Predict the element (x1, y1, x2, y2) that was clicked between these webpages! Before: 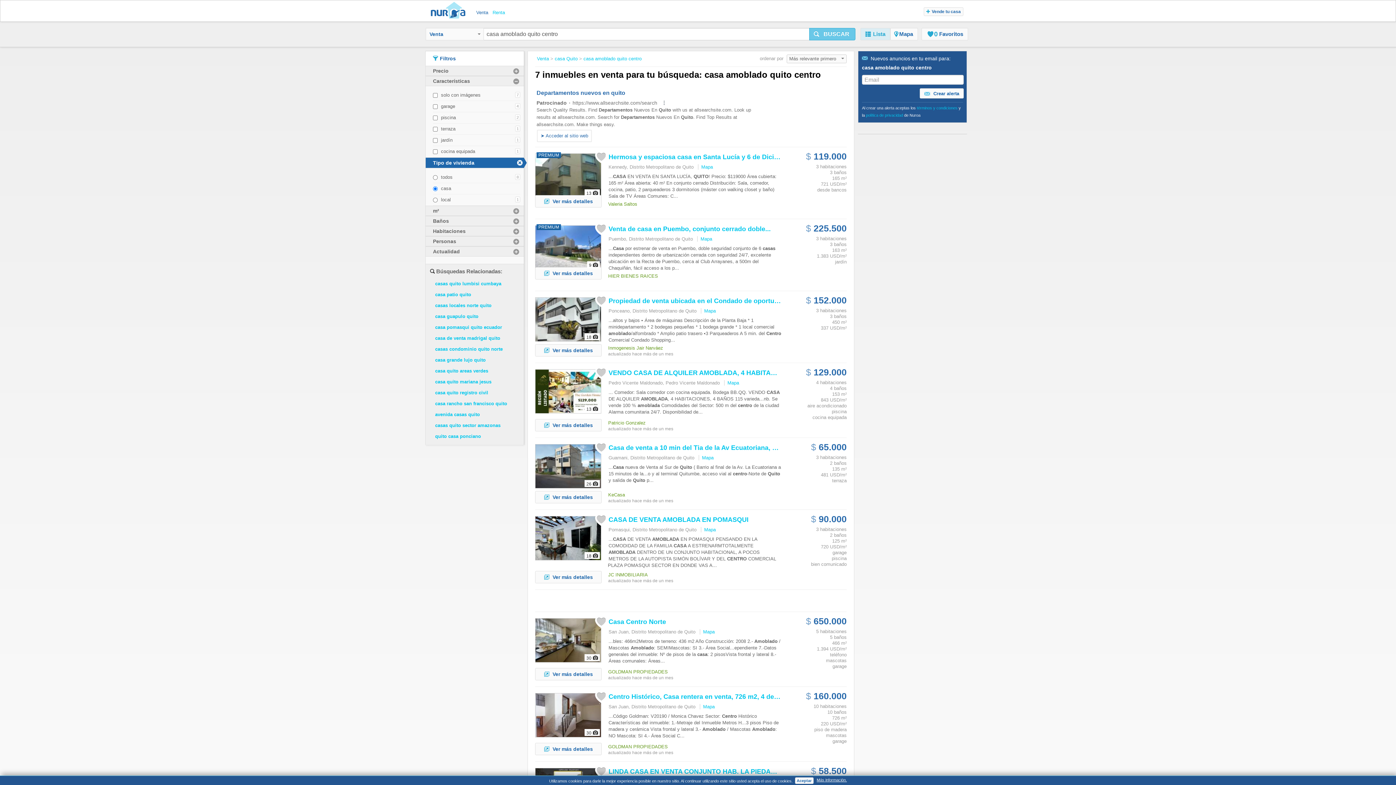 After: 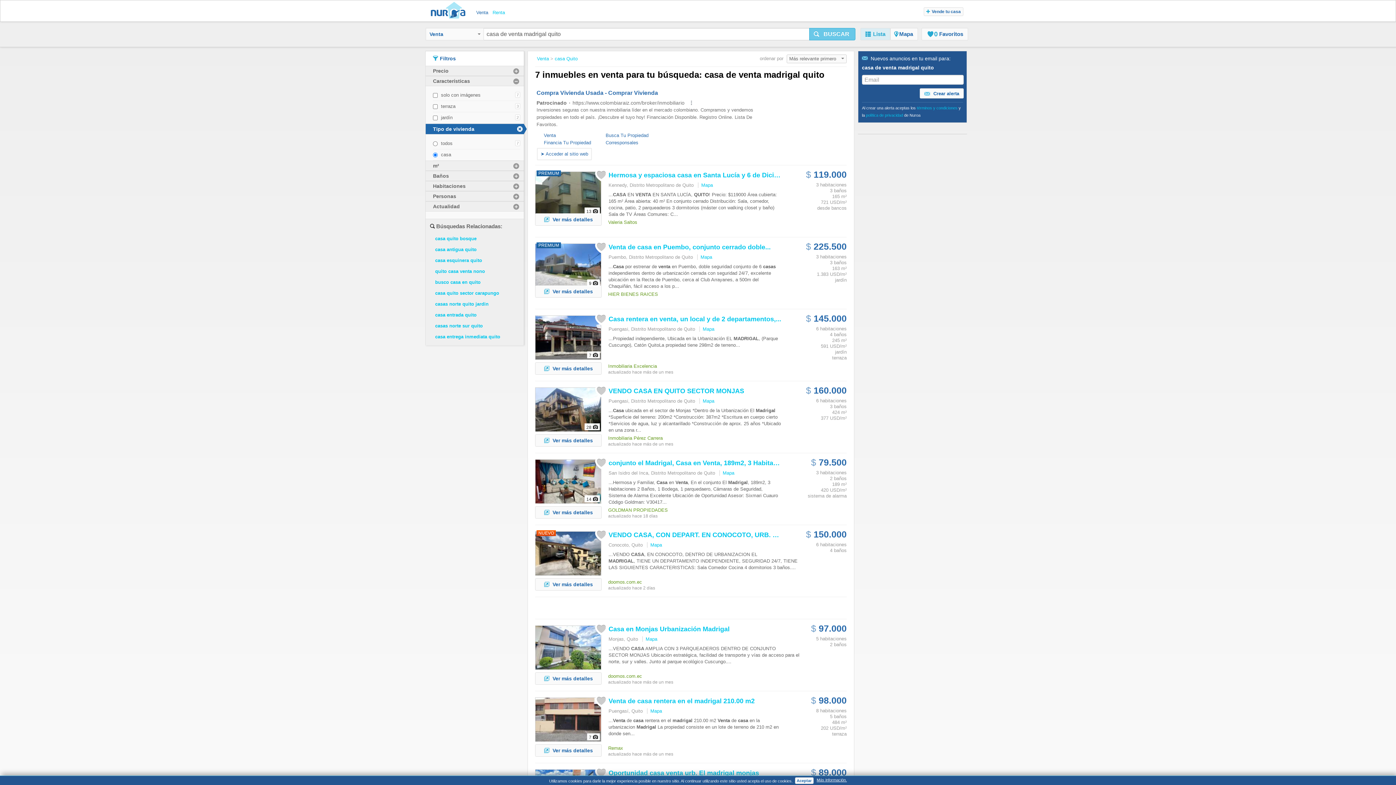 Action: label: casa de venta madrigal quito bbox: (435, 335, 500, 341)